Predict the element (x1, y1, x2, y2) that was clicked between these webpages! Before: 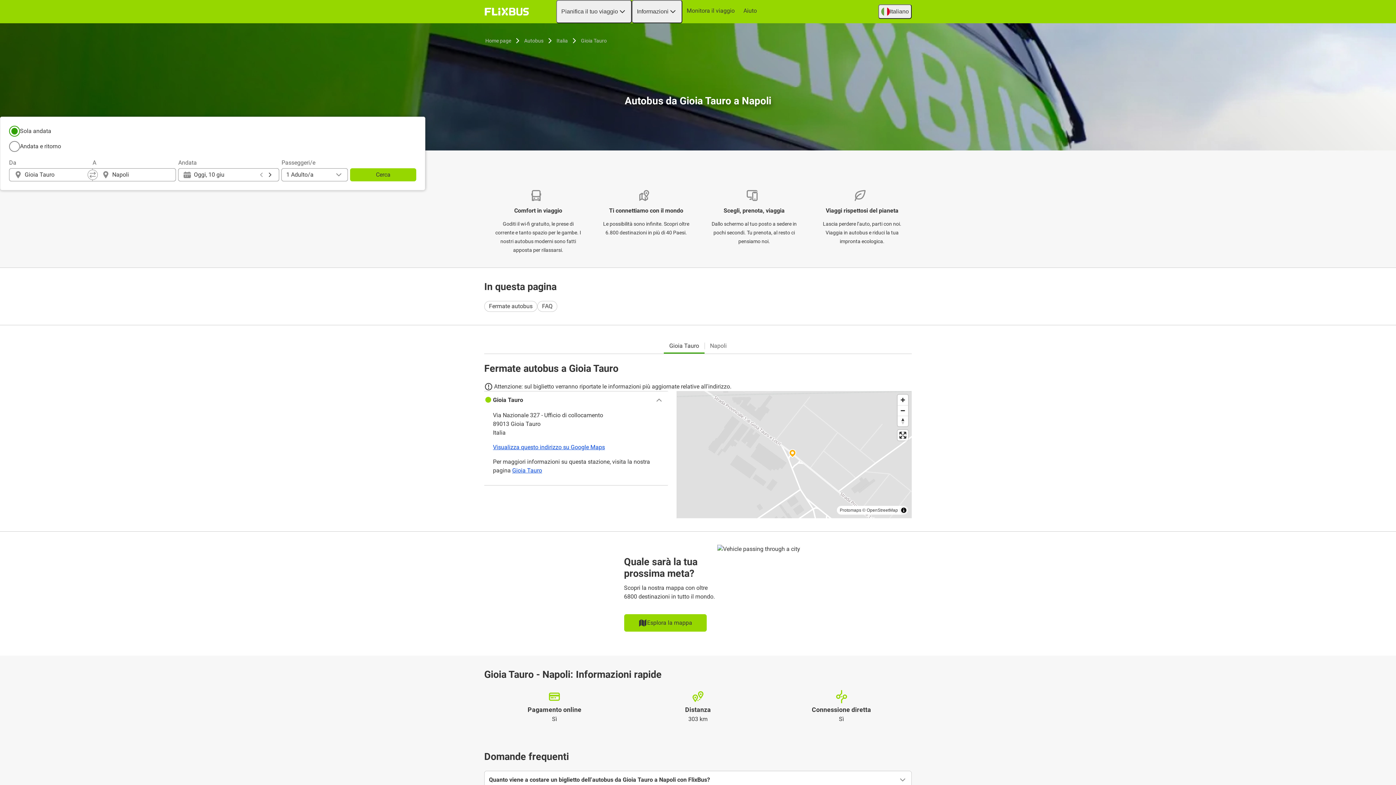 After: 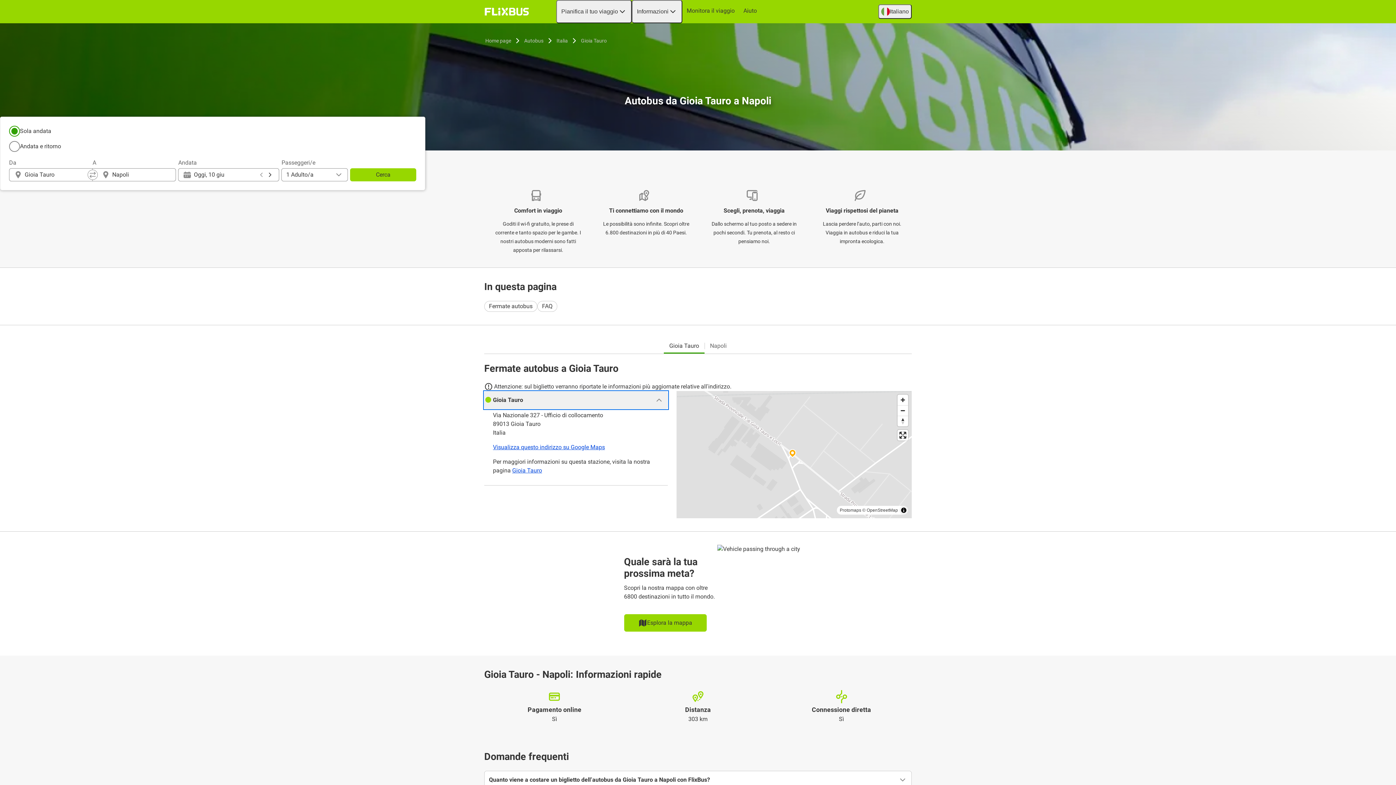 Action: bbox: (484, 391, 668, 409) label: Gioia Tauro